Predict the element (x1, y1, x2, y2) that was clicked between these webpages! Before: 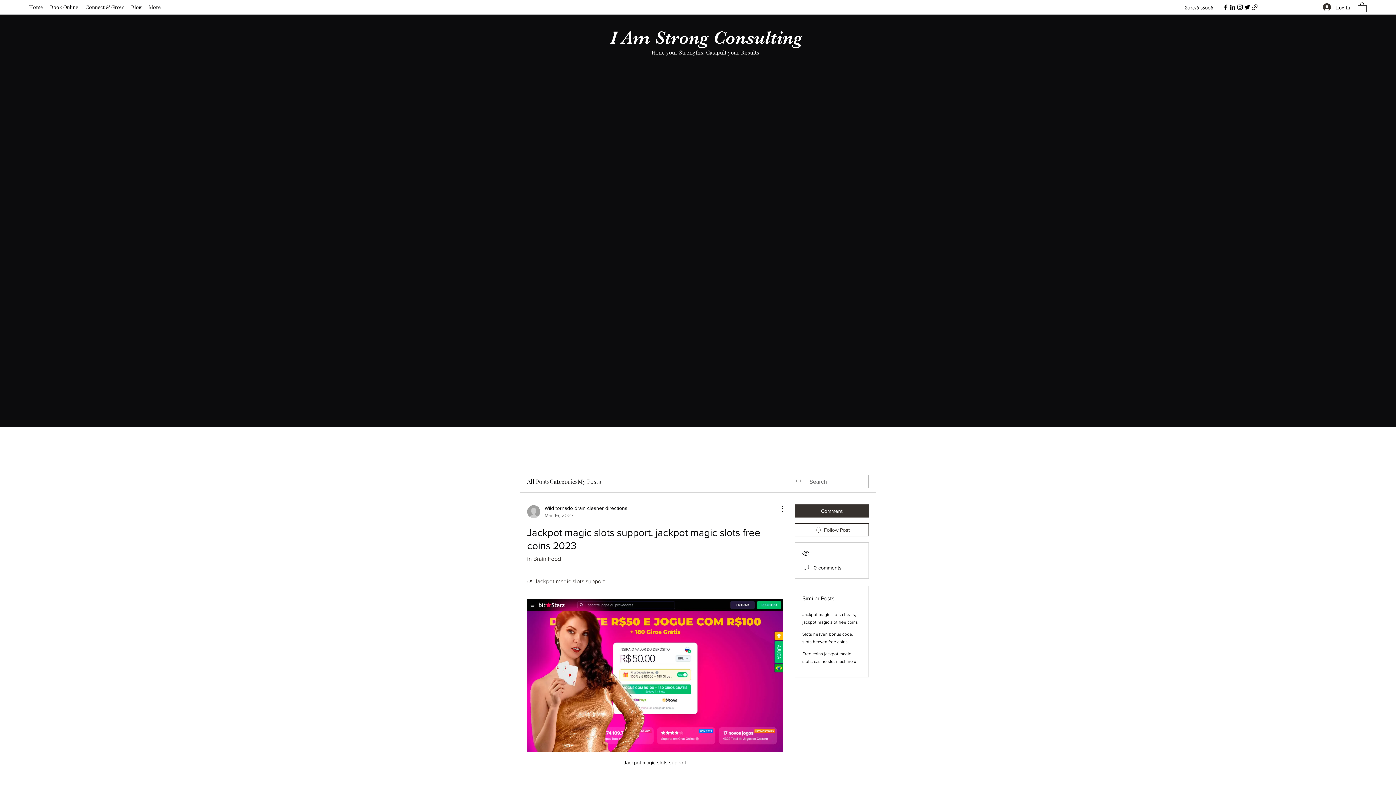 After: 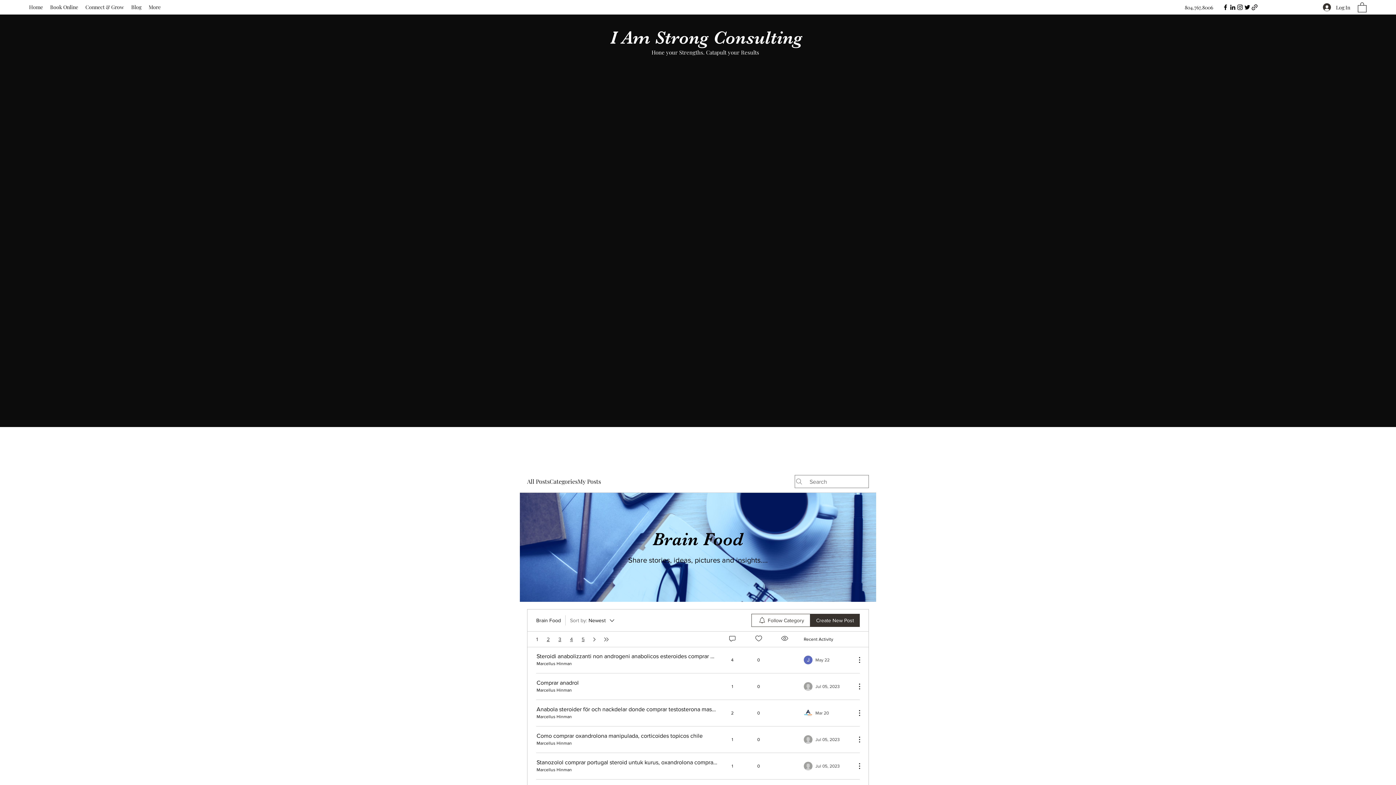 Action: bbox: (527, 556, 561, 562) label: in Brain Food